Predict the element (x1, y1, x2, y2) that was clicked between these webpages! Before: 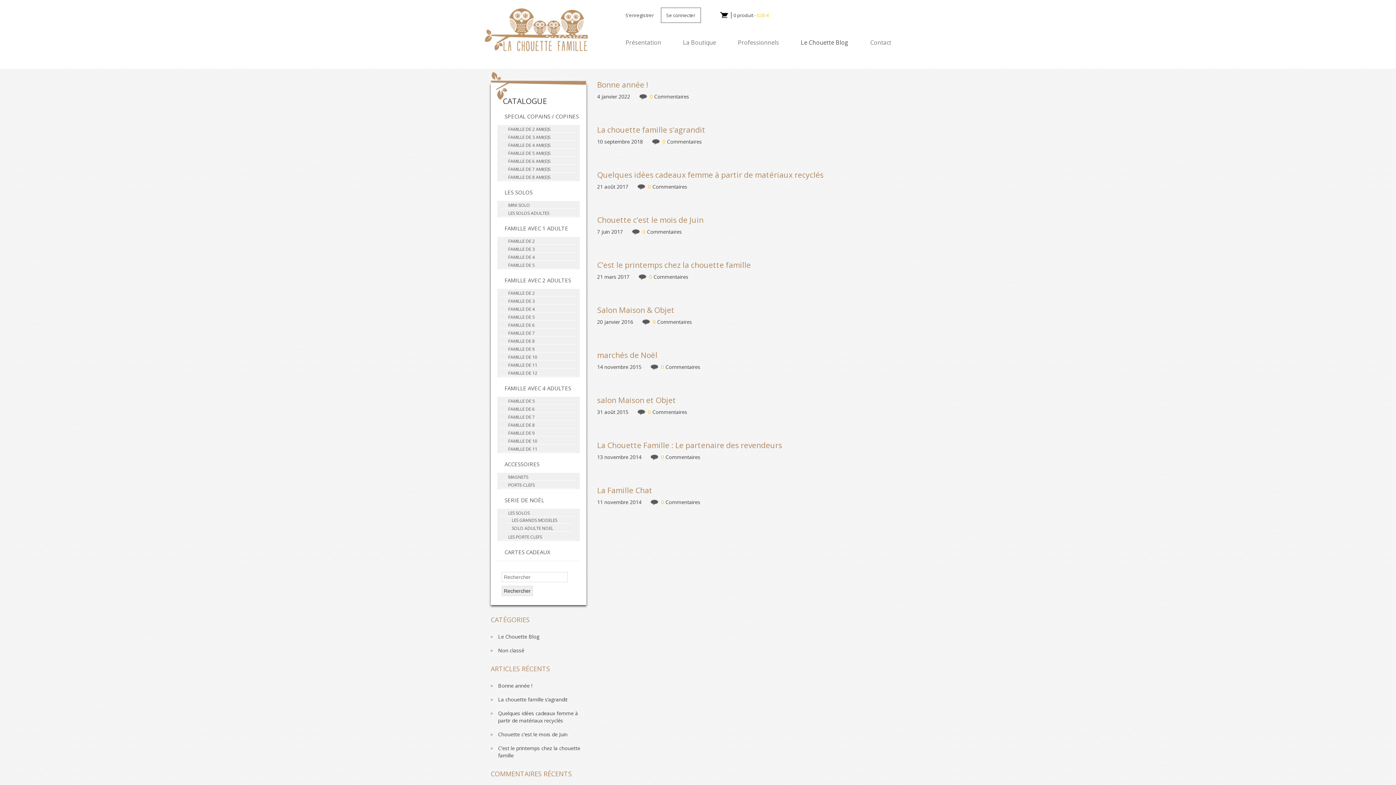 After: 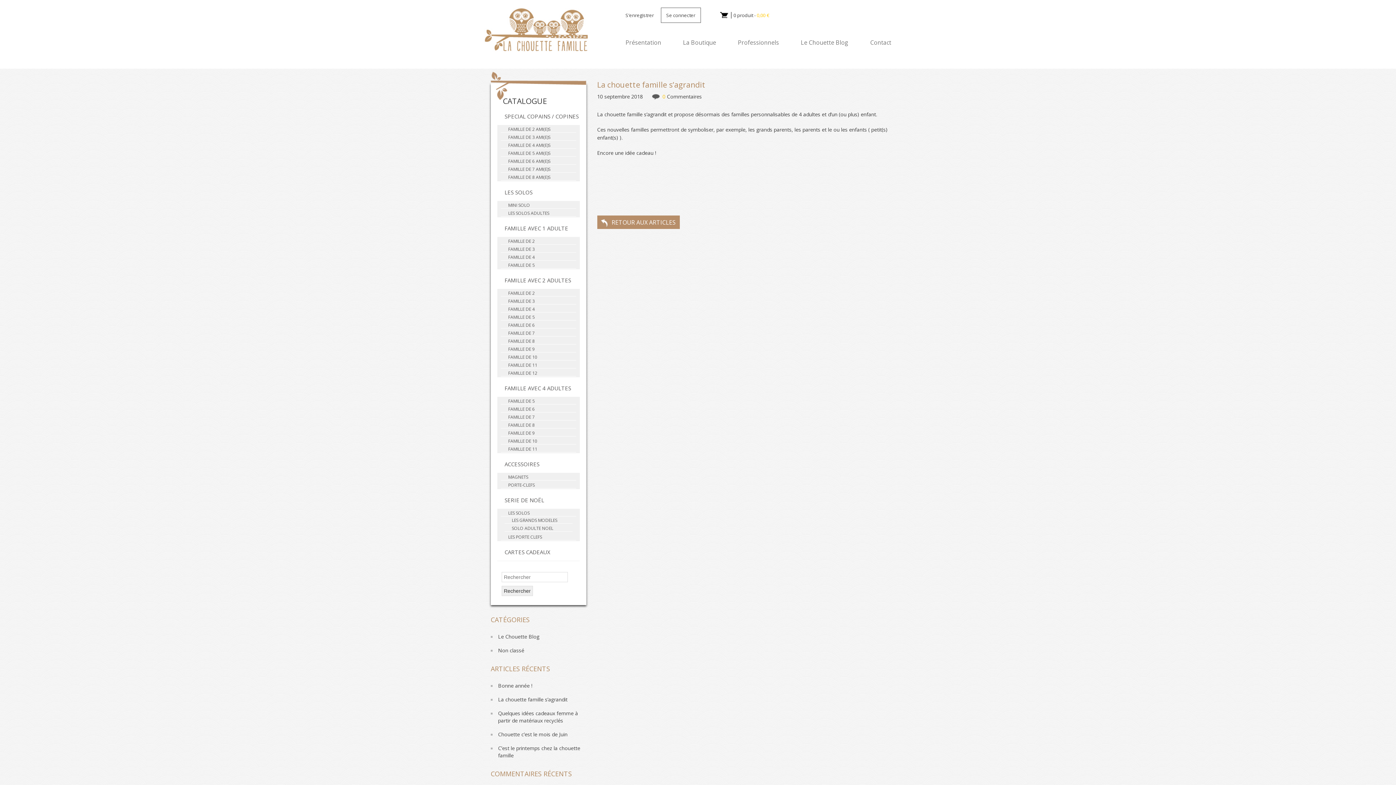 Action: label: 0 Commentaires bbox: (662, 138, 702, 145)